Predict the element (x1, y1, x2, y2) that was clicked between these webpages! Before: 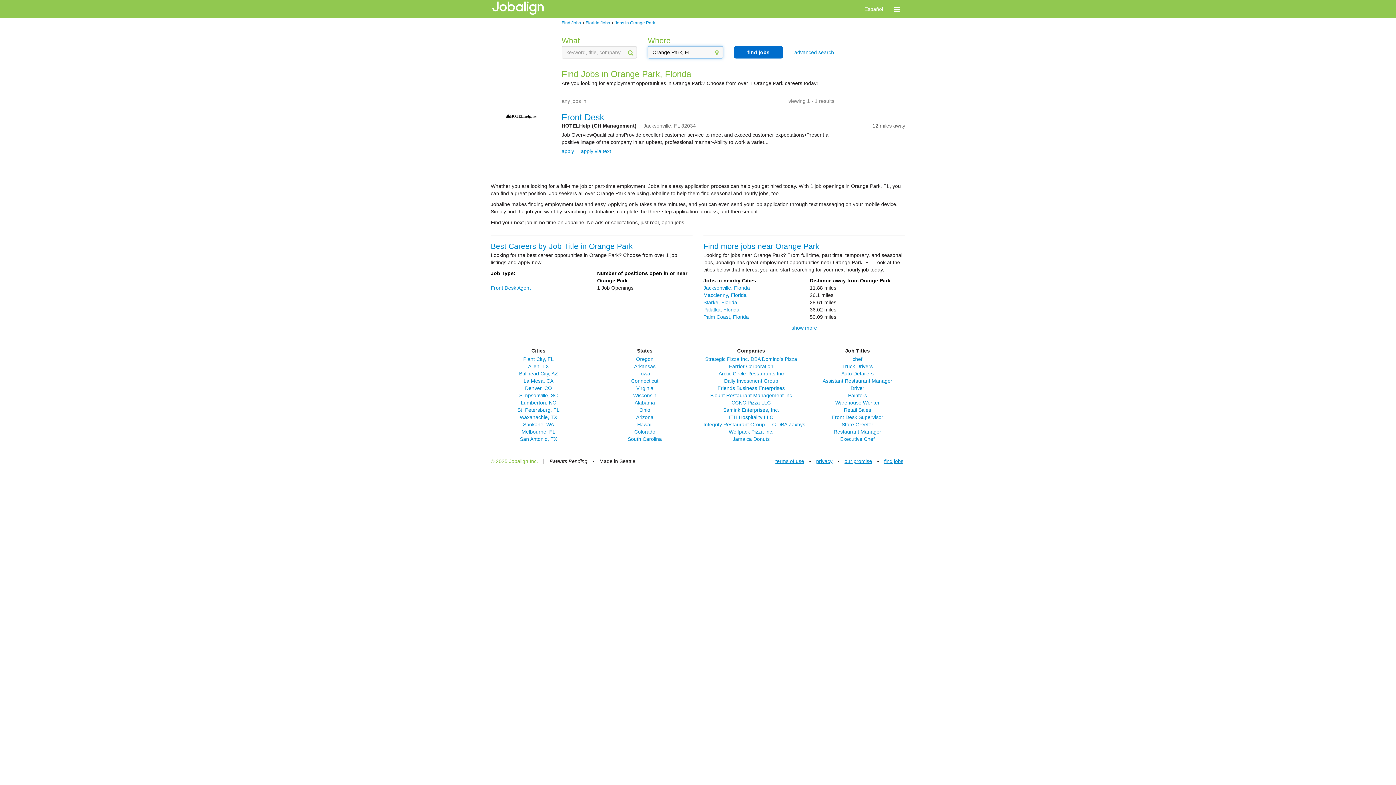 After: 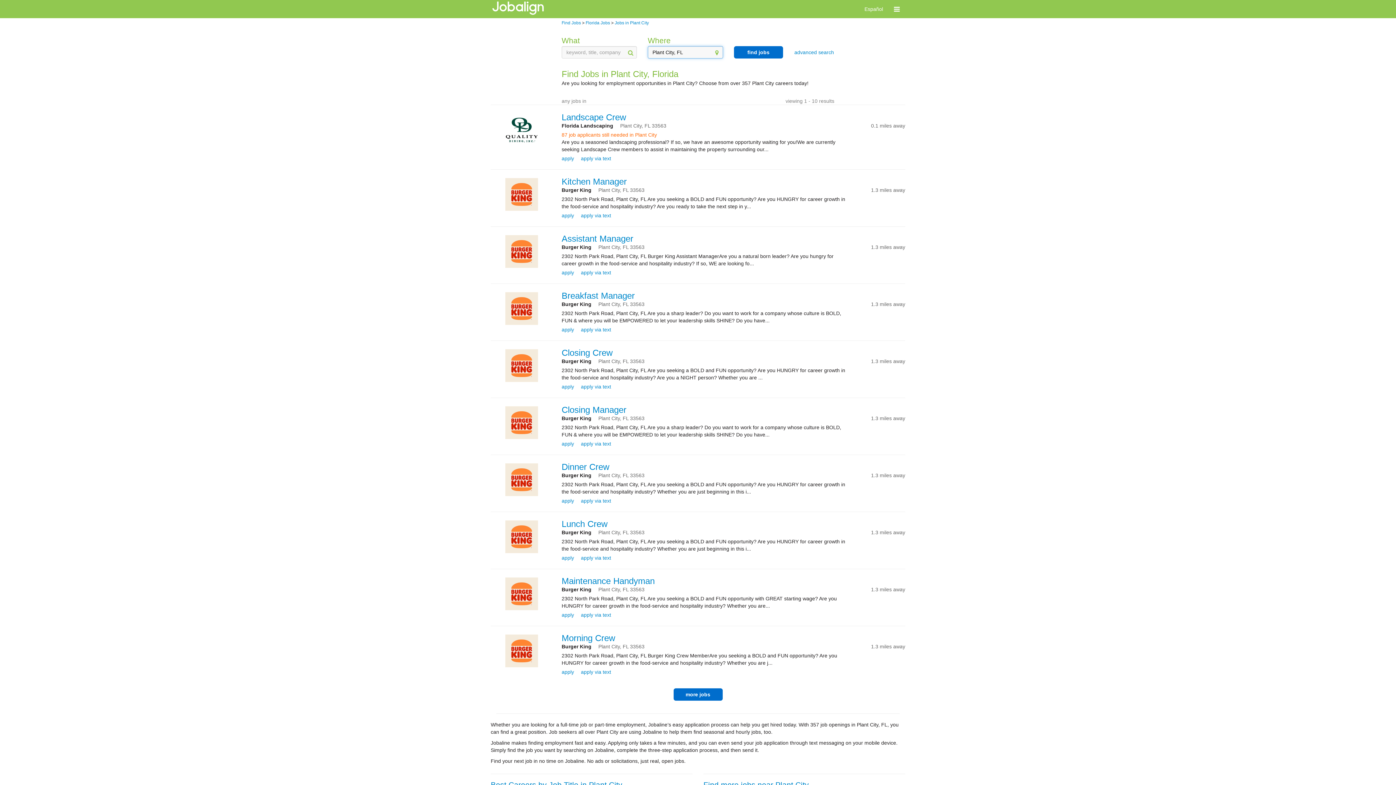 Action: bbox: (523, 356, 553, 362) label: Plant City, FL